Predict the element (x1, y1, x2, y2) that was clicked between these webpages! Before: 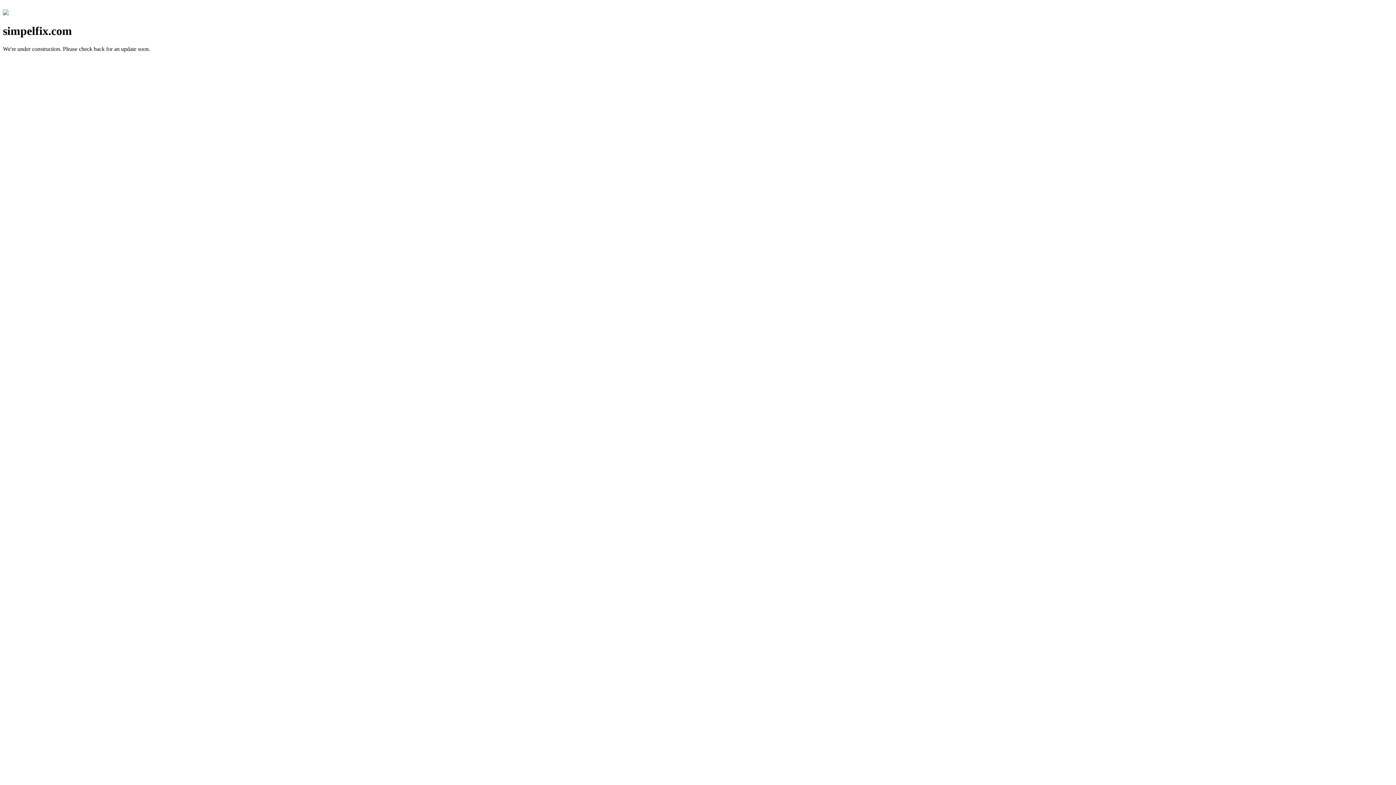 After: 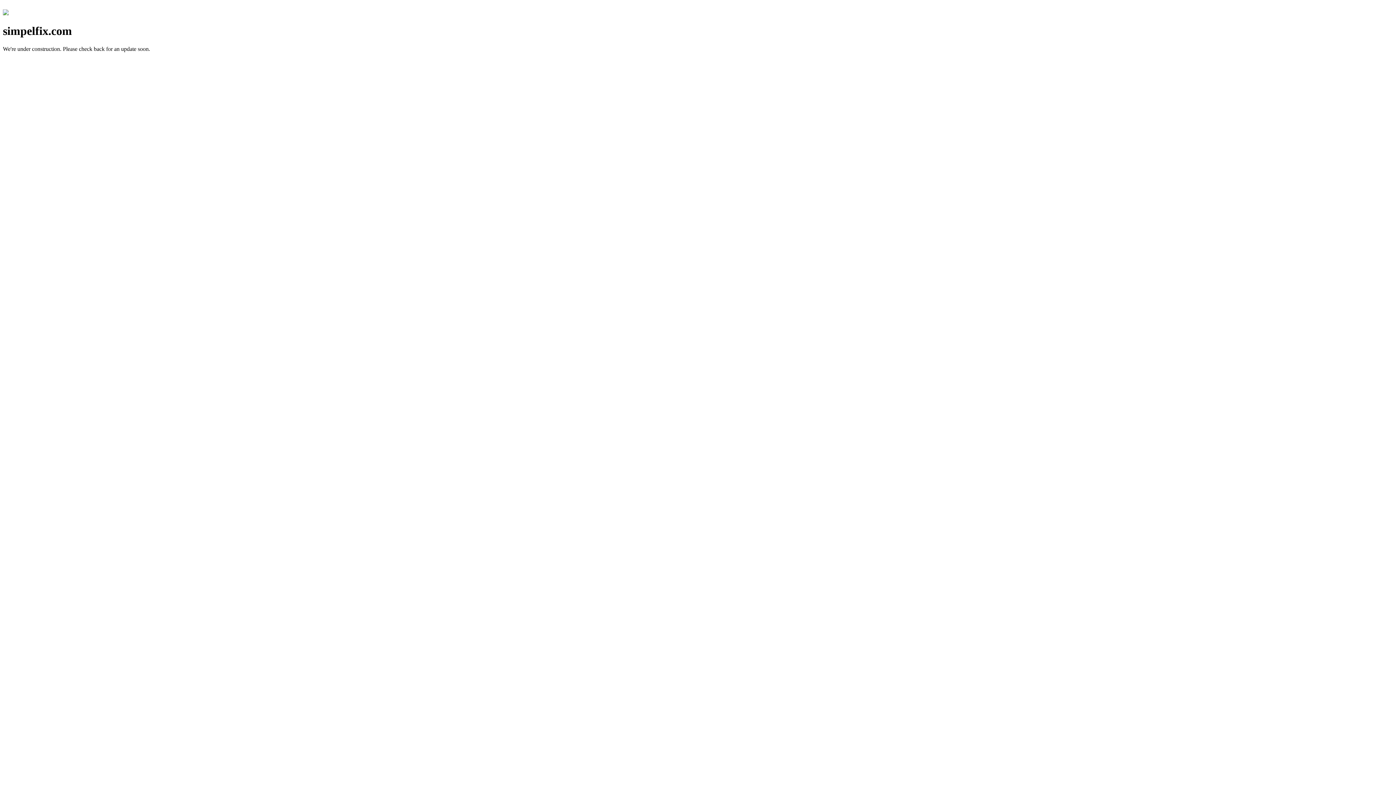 Action: bbox: (2, 10, 8, 16)